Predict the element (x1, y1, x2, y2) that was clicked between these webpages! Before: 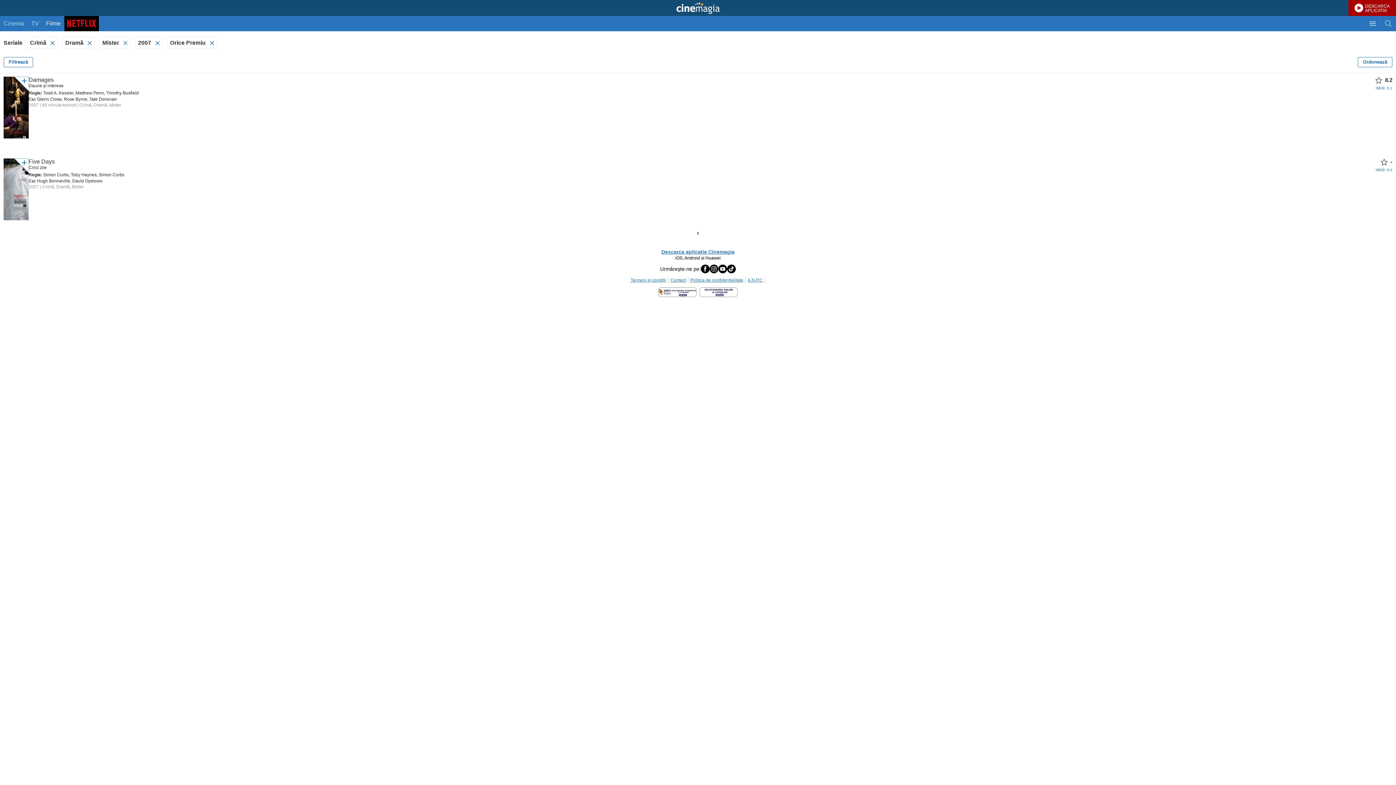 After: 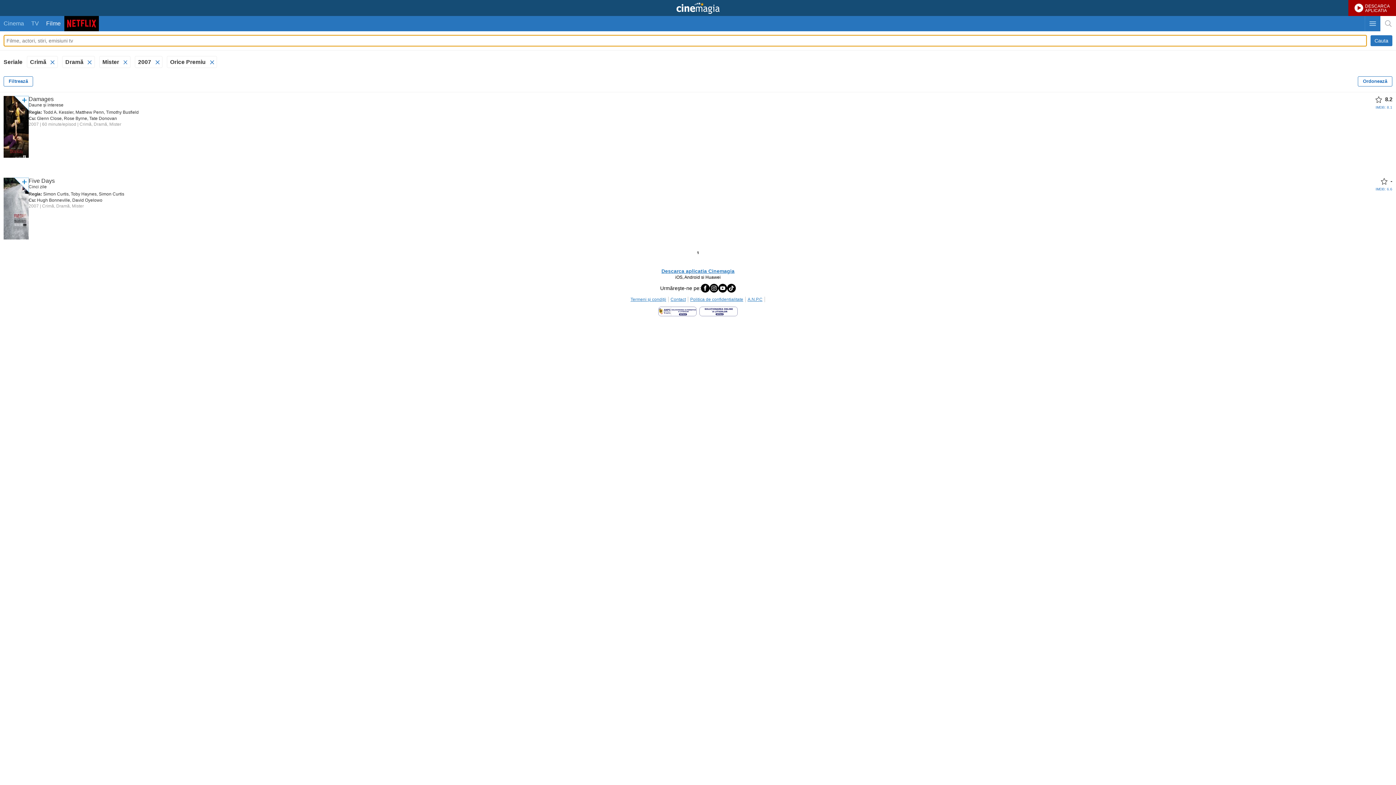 Action: bbox: (1380, 16, 1396, 31) label: Afişează cautarea